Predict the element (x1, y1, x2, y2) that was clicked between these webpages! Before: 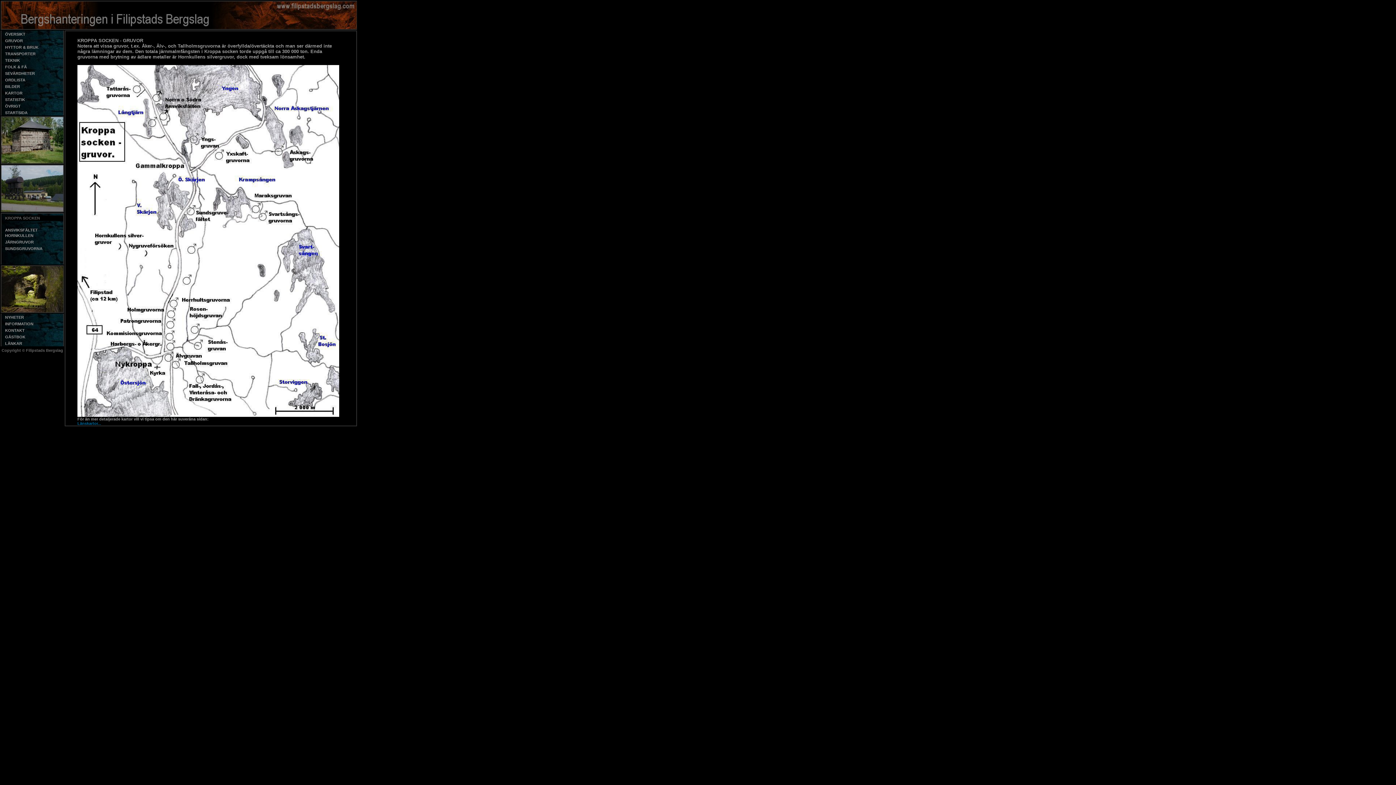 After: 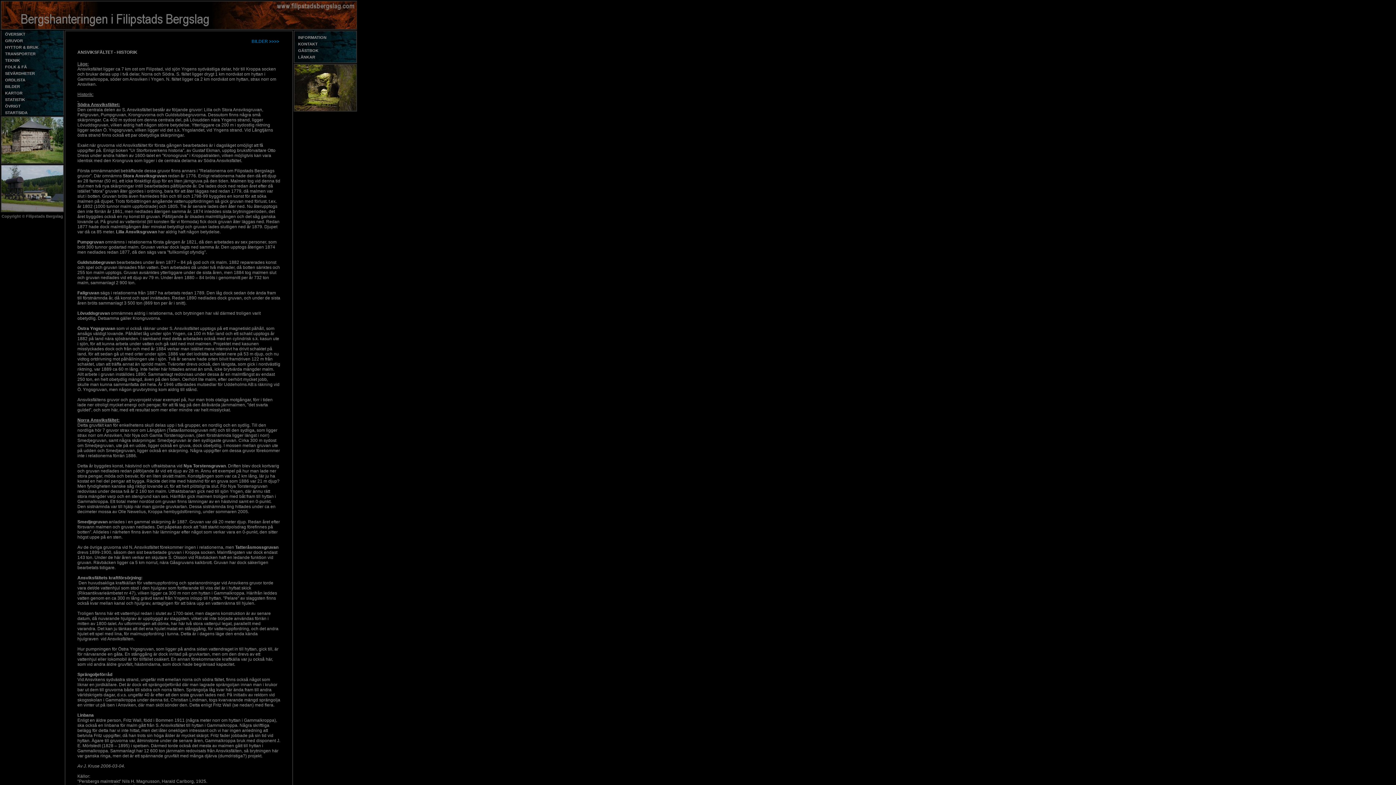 Action: bbox: (5, 228, 37, 232) label: ANSVIKSFÄLTET